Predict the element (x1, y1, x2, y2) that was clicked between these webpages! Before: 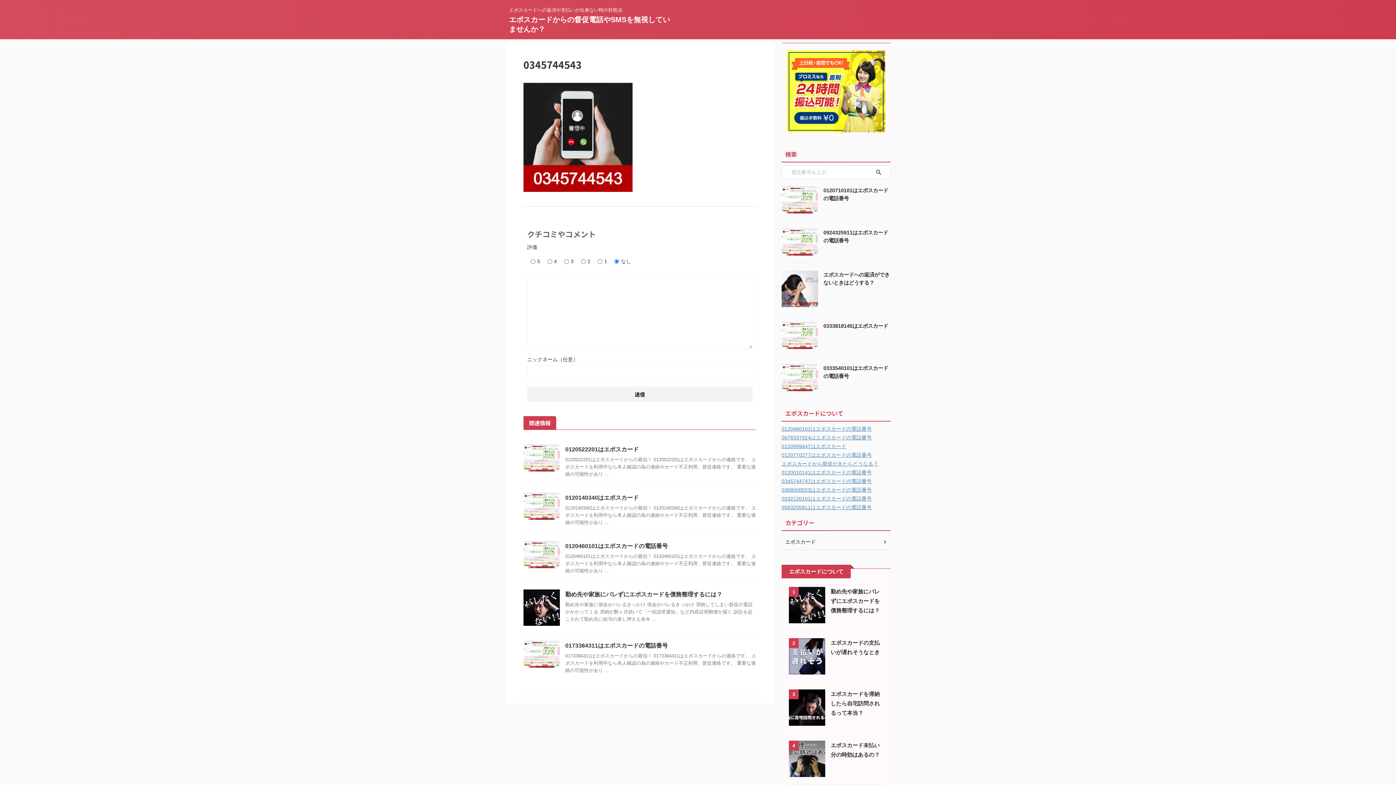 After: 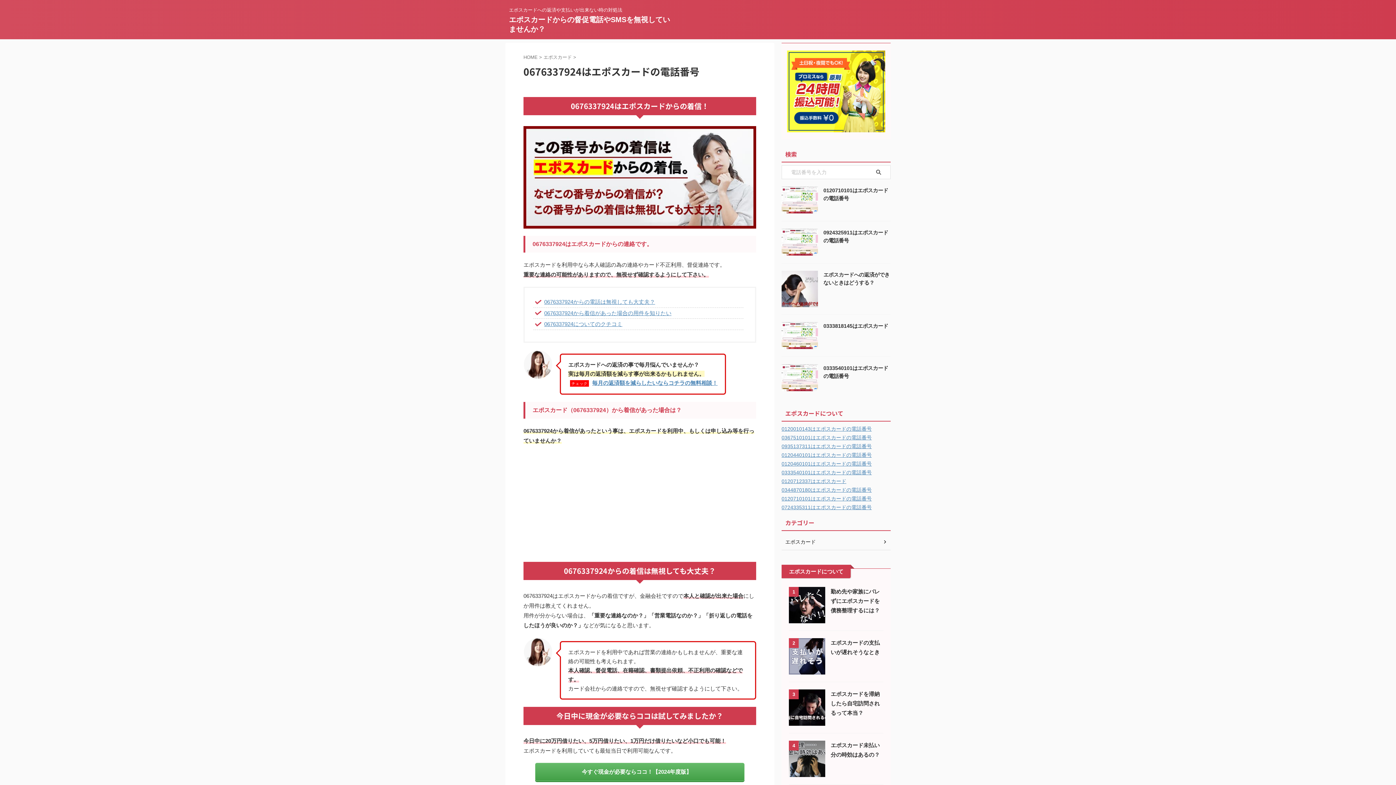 Action: bbox: (781, 434, 872, 440) label: 0676337924はエポスカードの電話番号